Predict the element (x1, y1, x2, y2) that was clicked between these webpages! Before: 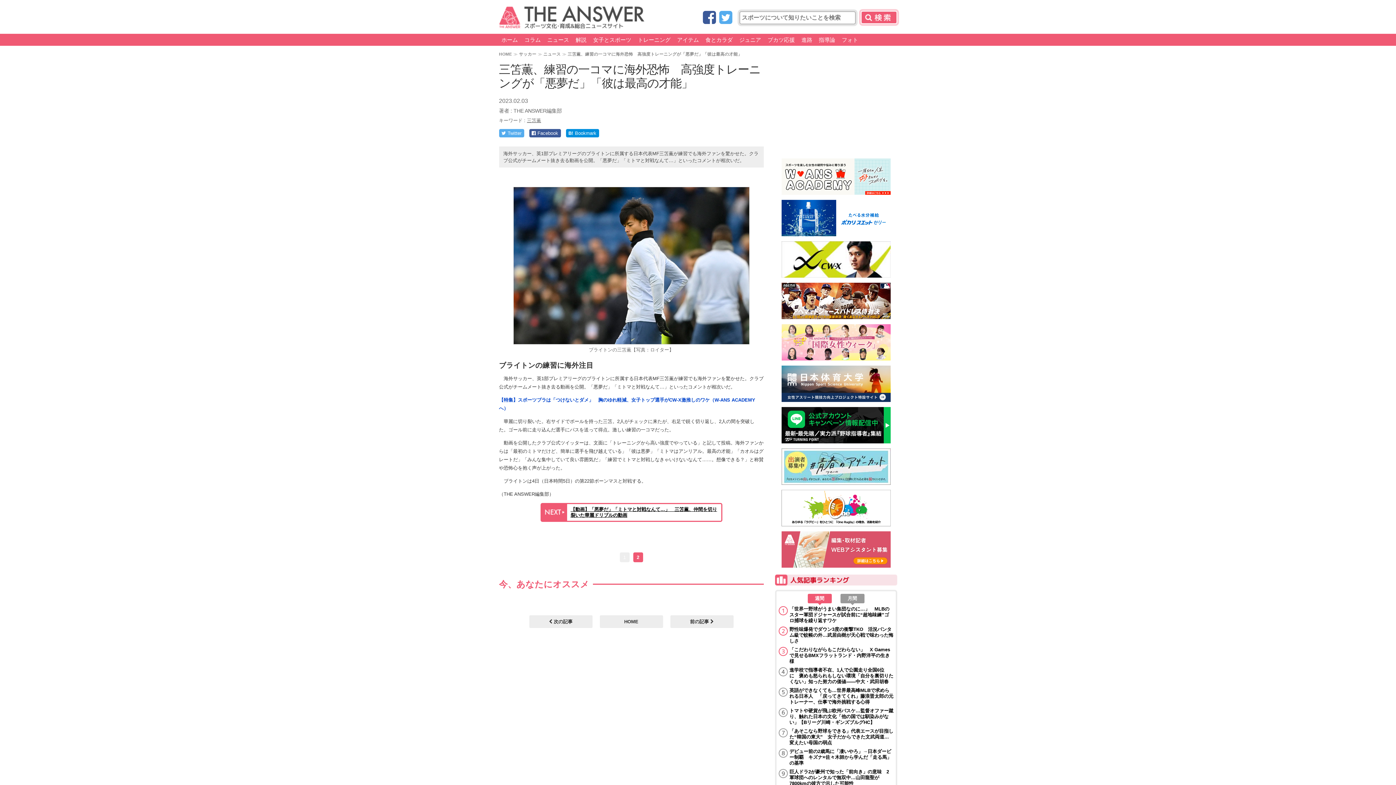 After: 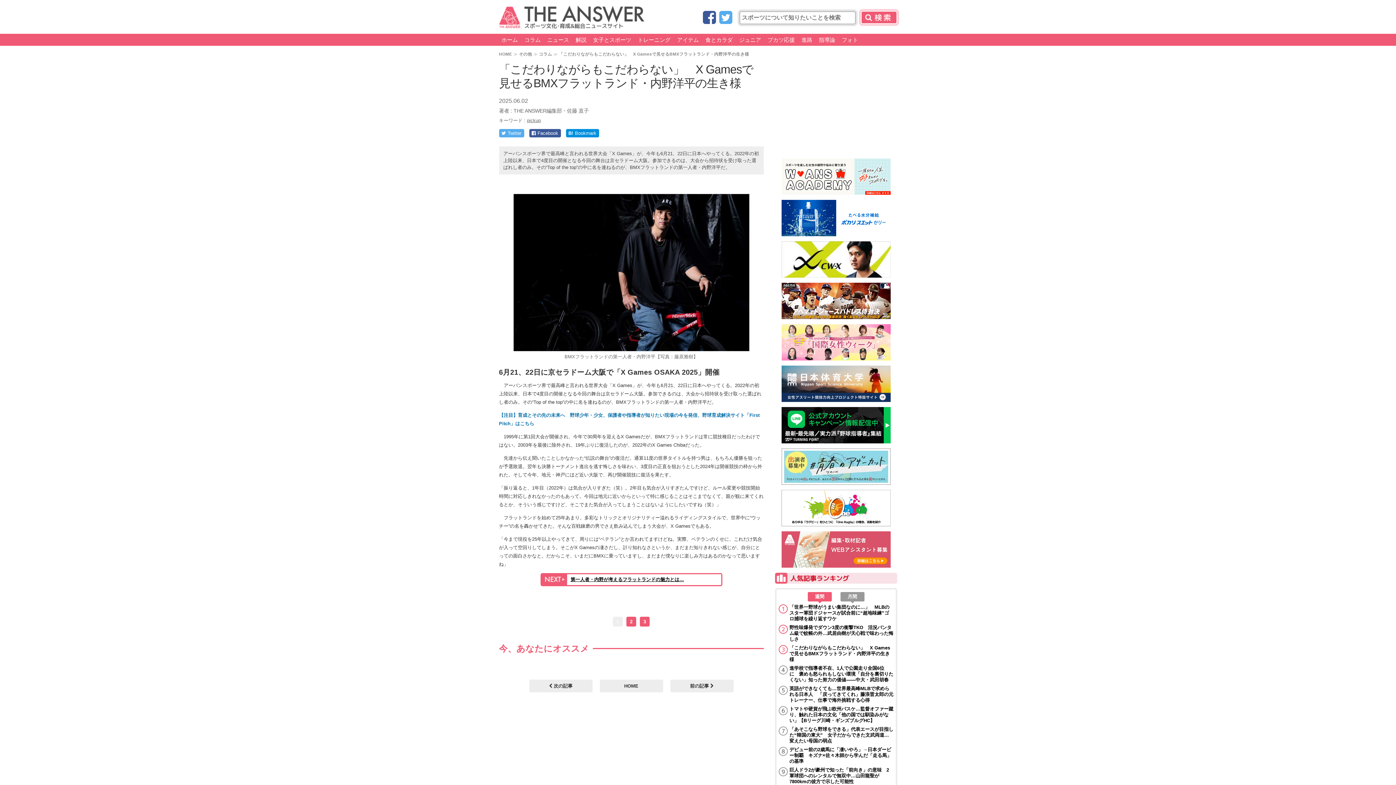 Action: bbox: (789, 647, 893, 664) label: 「こだわりながらもこだわらない」　X Gamesで見せるBMXフラットランド・内野洋平の生き様